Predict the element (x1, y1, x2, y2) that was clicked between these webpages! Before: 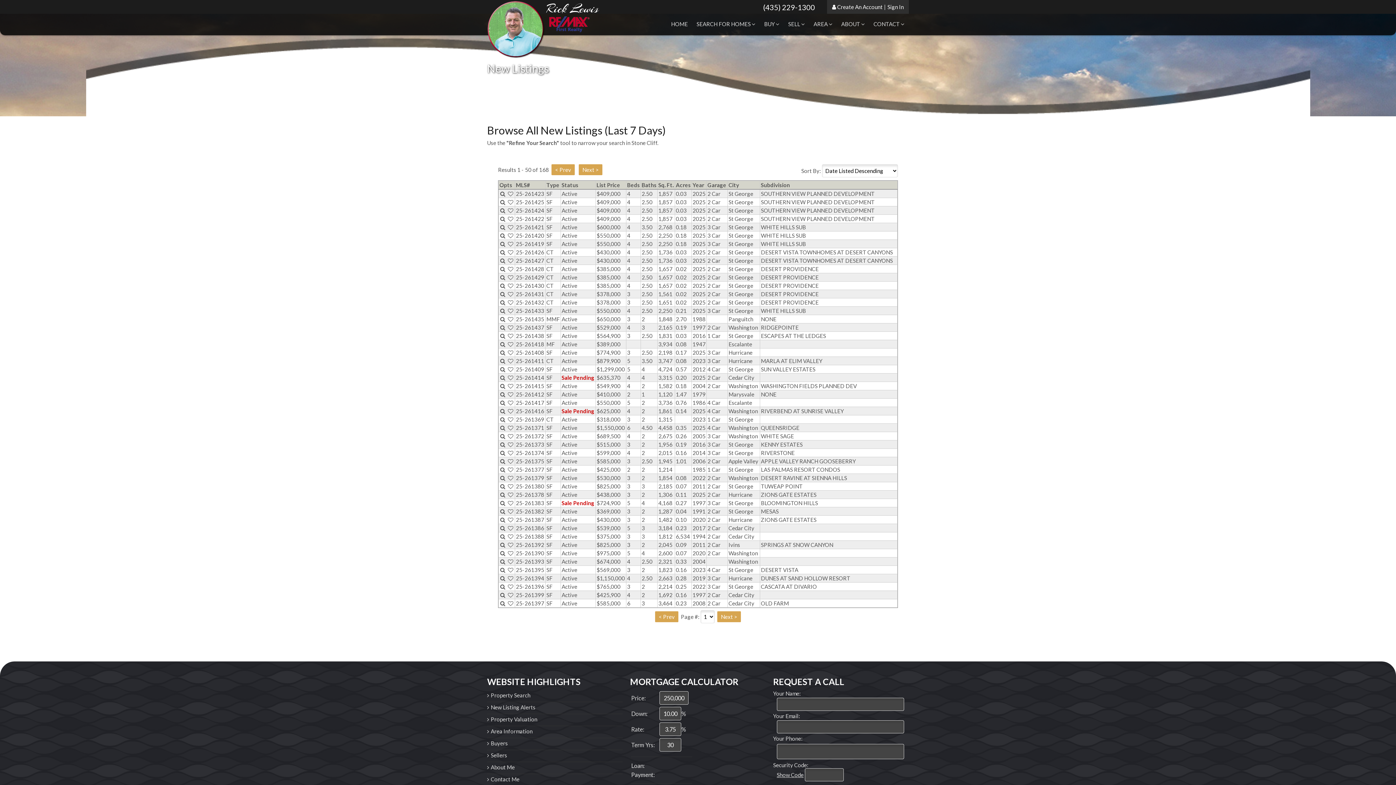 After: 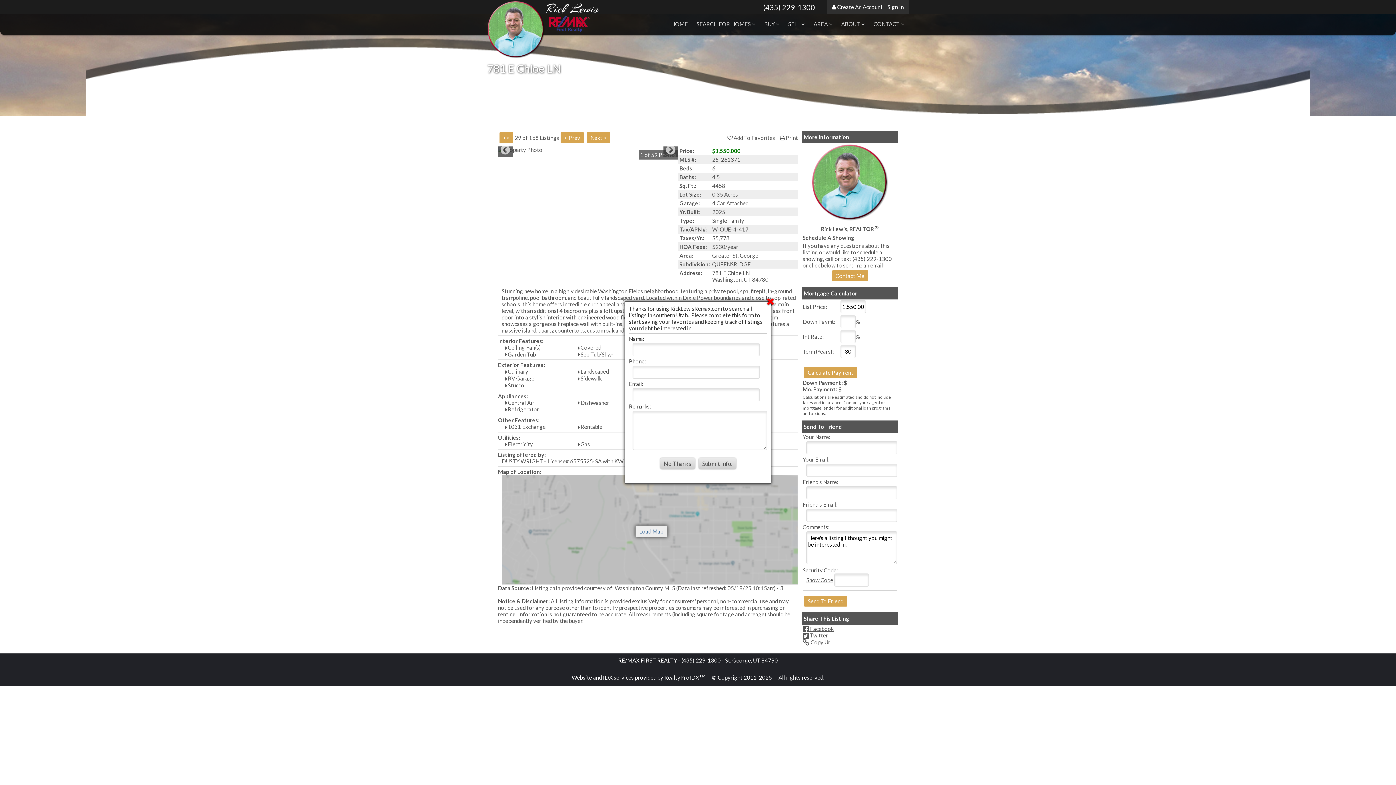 Action: bbox: (499, 424, 506, 431)